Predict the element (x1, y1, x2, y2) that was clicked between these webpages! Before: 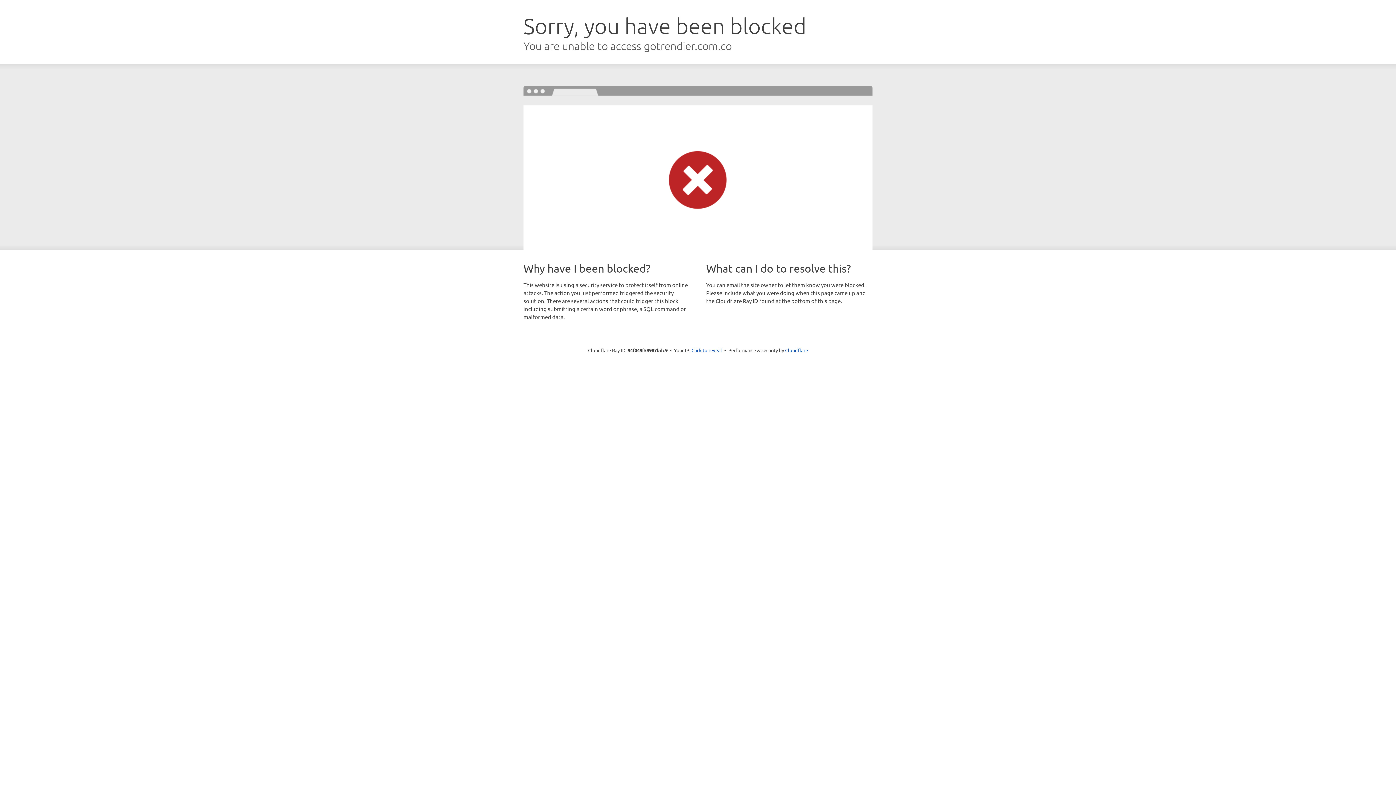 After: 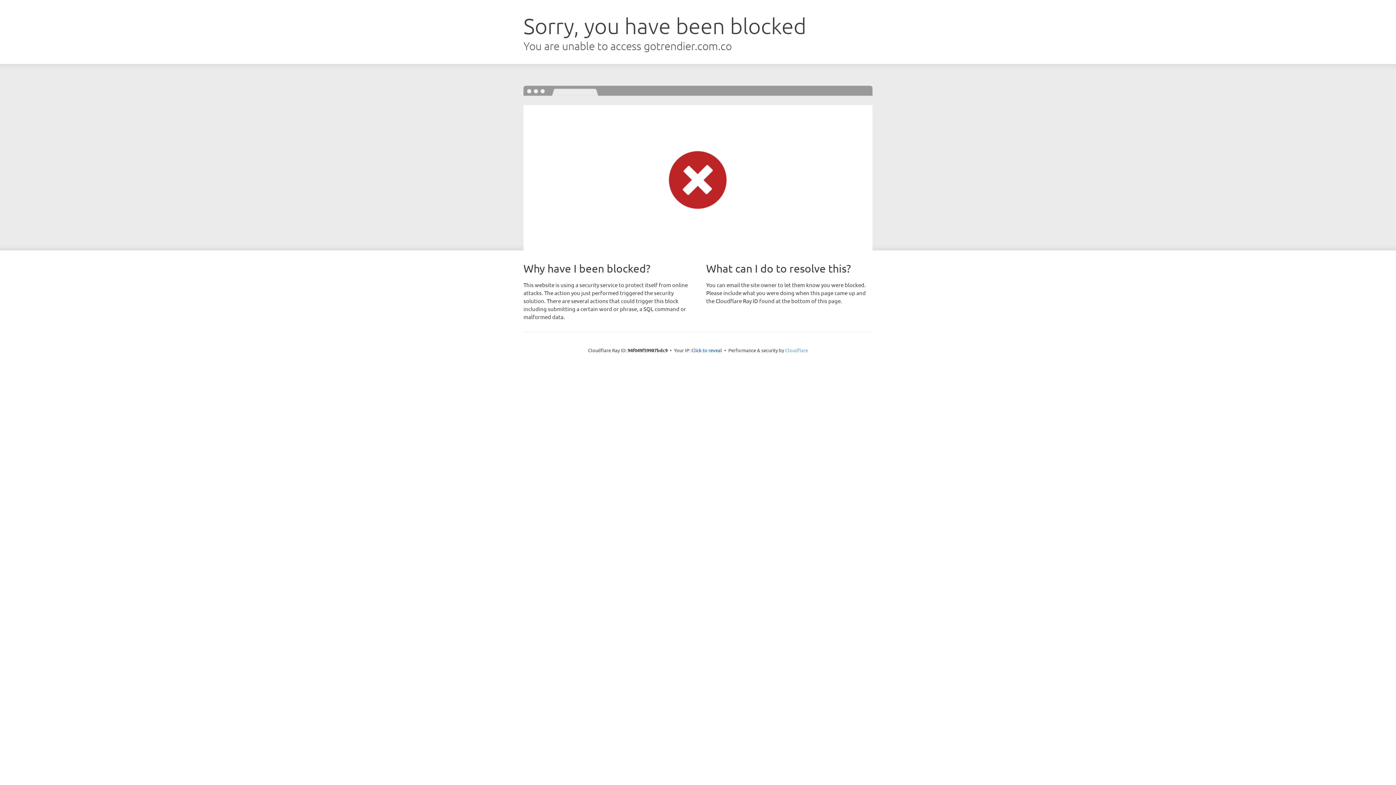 Action: label: Cloudflare bbox: (785, 347, 808, 353)